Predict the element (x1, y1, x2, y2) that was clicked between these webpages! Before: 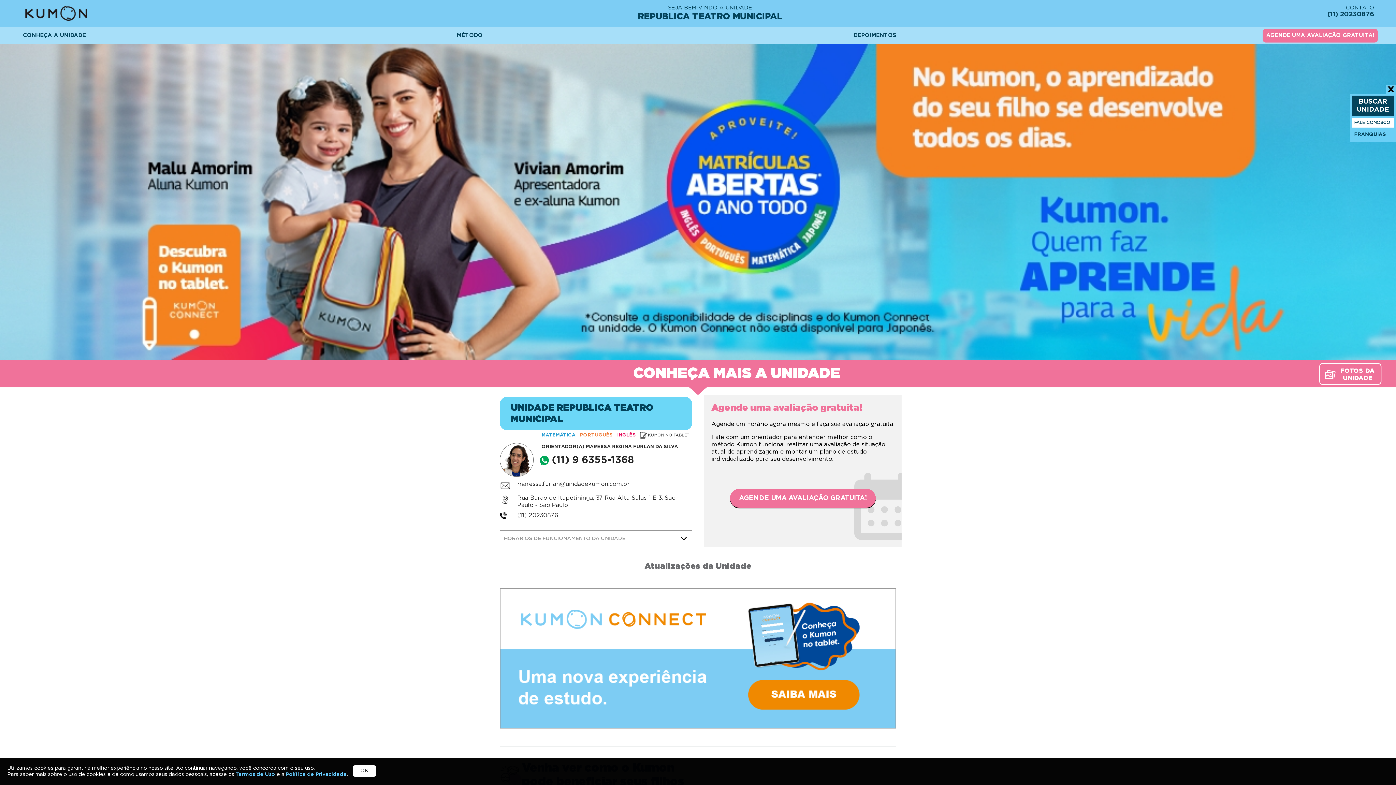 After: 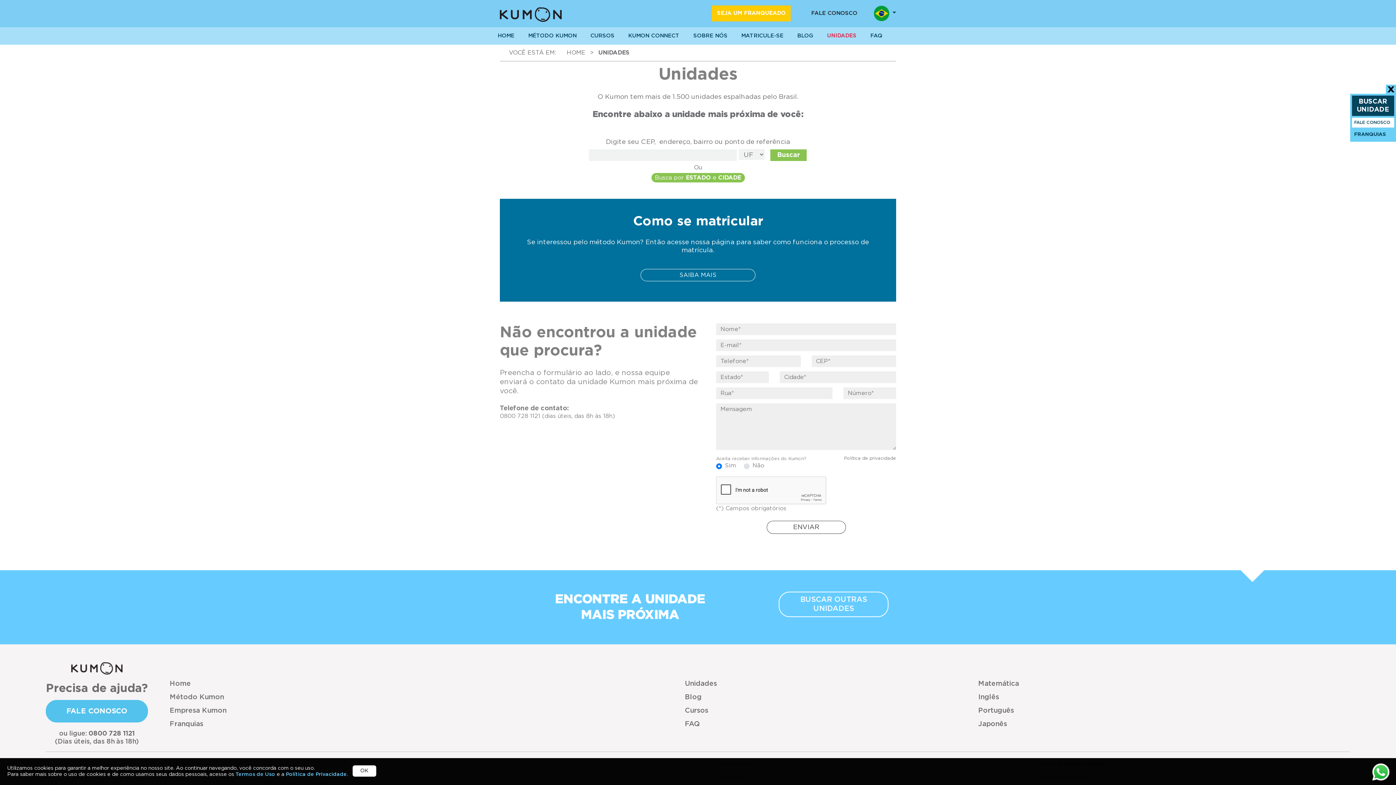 Action: label: BUSCAR
UNIDADE bbox: (1352, 95, 1394, 116)